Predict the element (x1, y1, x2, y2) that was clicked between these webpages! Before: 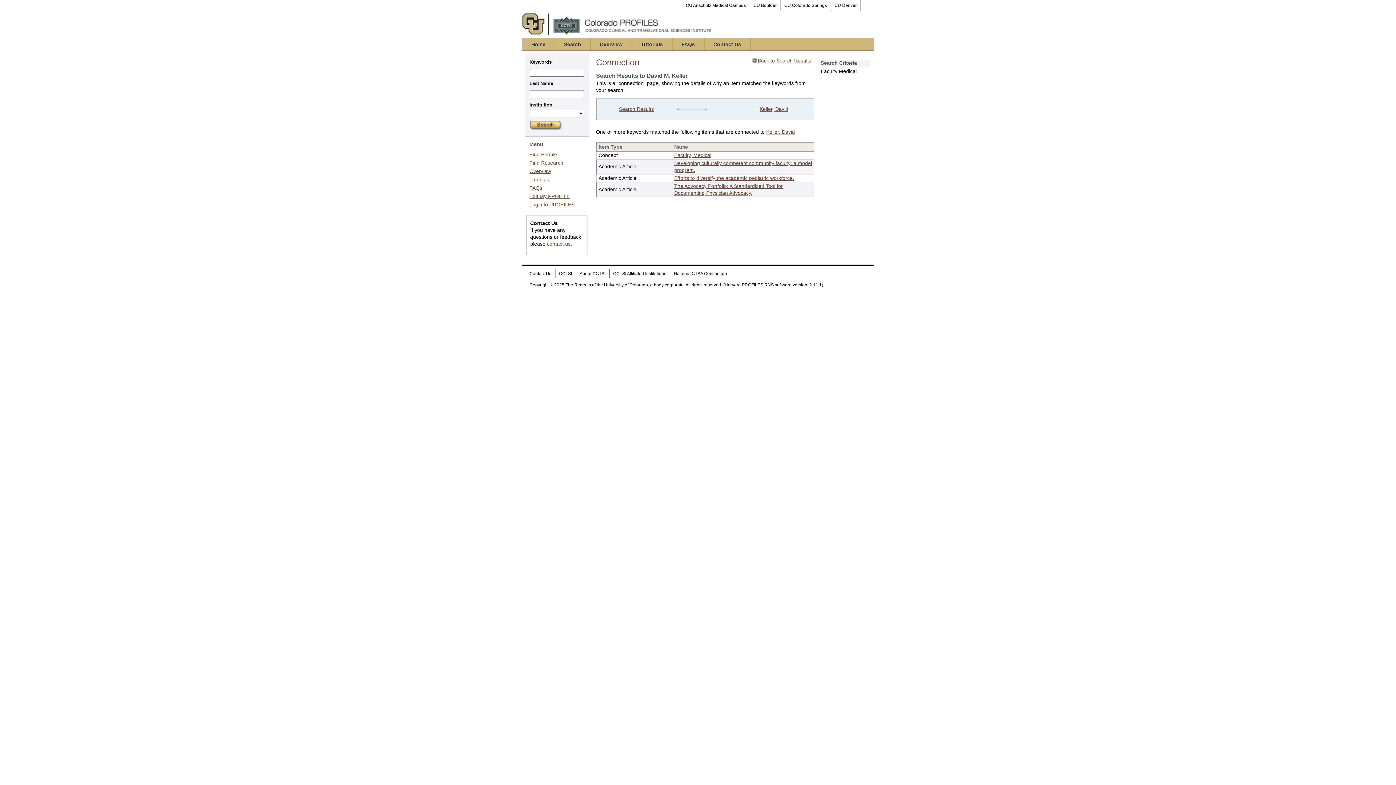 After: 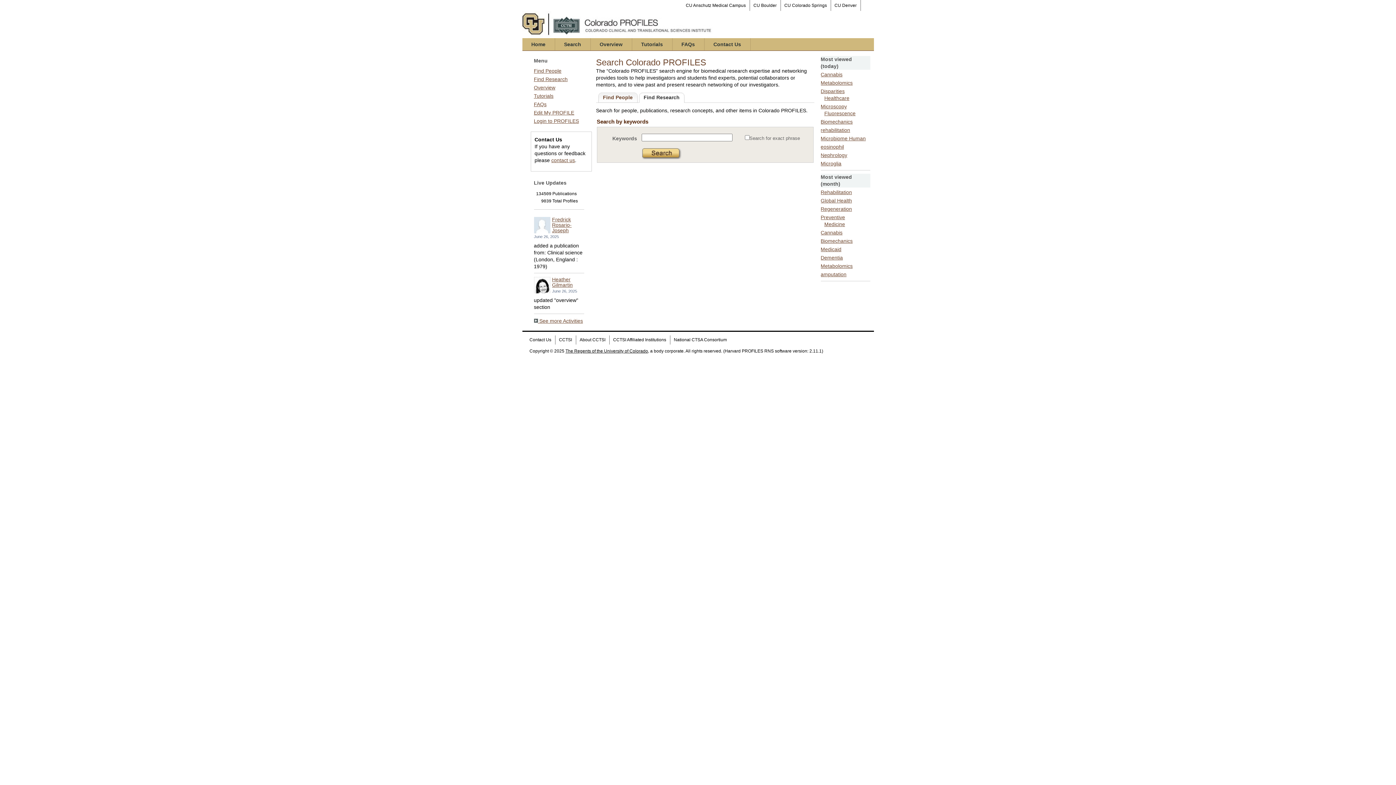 Action: bbox: (529, 160, 563, 165) label: Find Research